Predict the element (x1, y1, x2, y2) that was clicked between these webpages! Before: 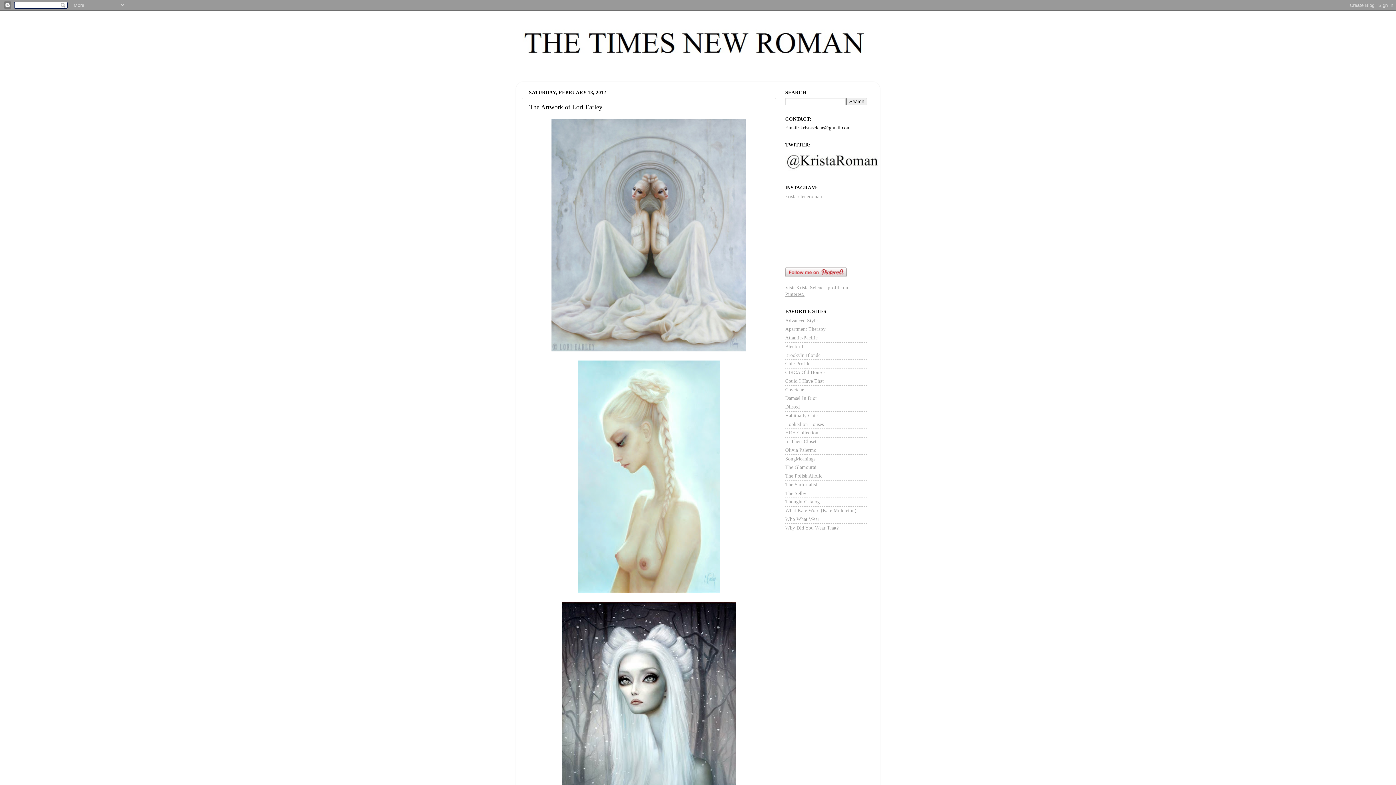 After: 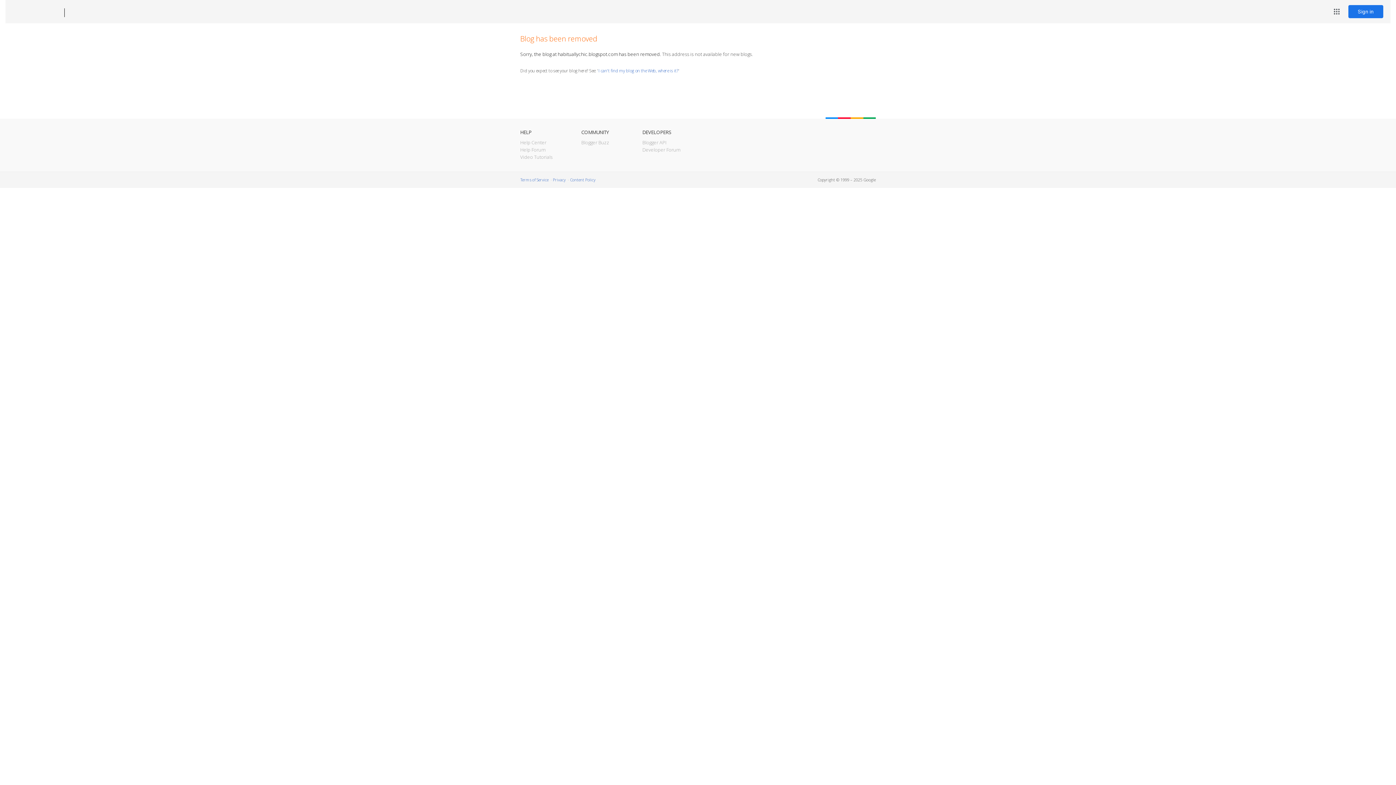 Action: bbox: (785, 413, 817, 418) label: Habitually Chic